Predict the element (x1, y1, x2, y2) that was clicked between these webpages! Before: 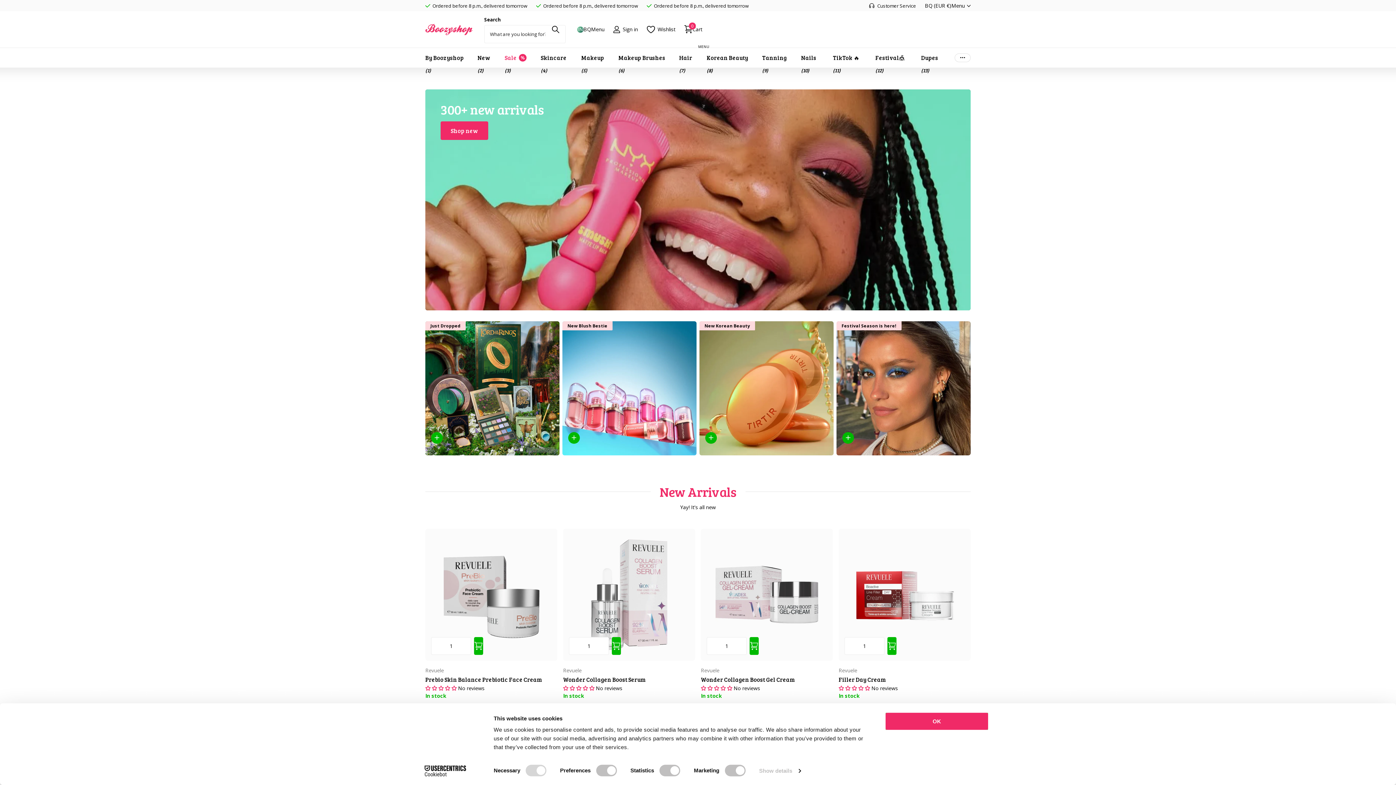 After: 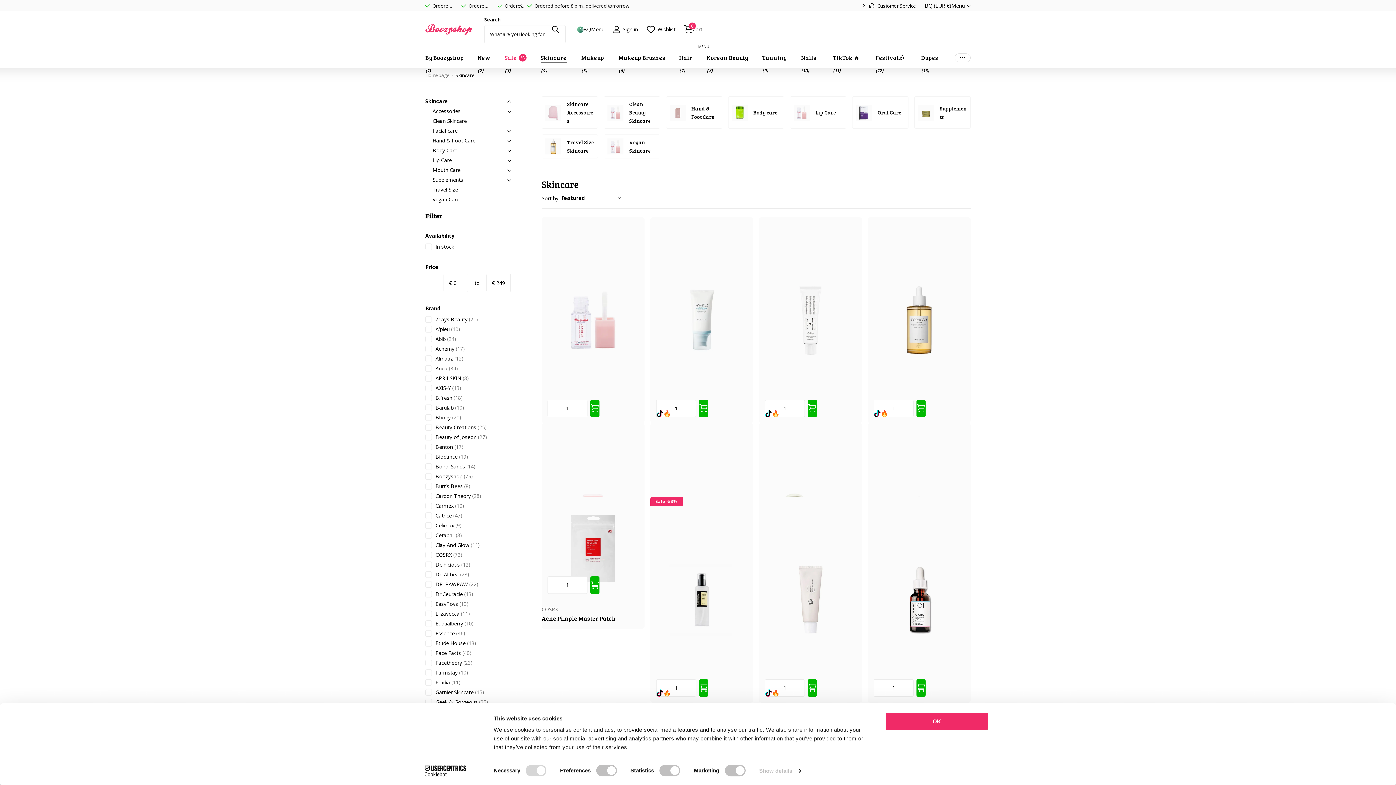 Action: bbox: (540, 47, 566, 67) label: Skincare